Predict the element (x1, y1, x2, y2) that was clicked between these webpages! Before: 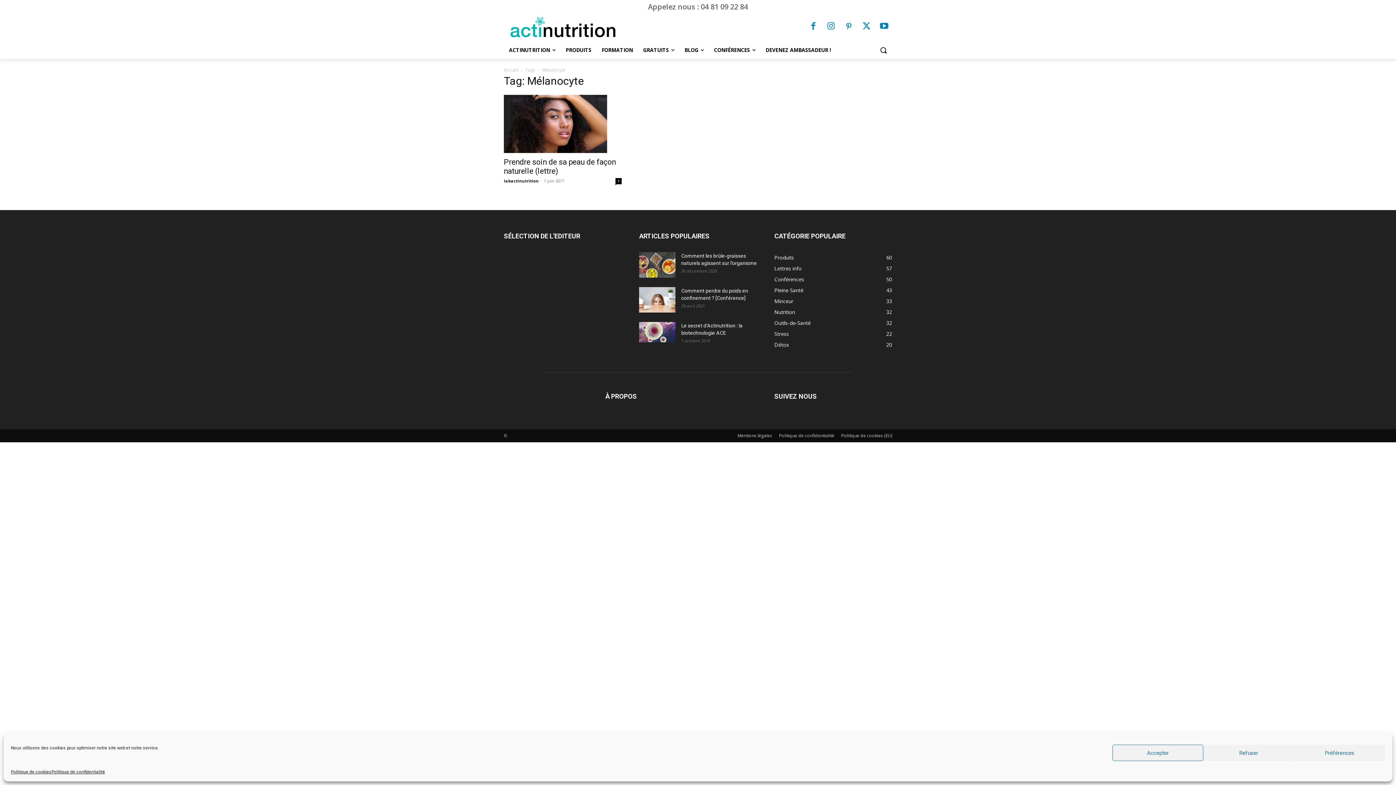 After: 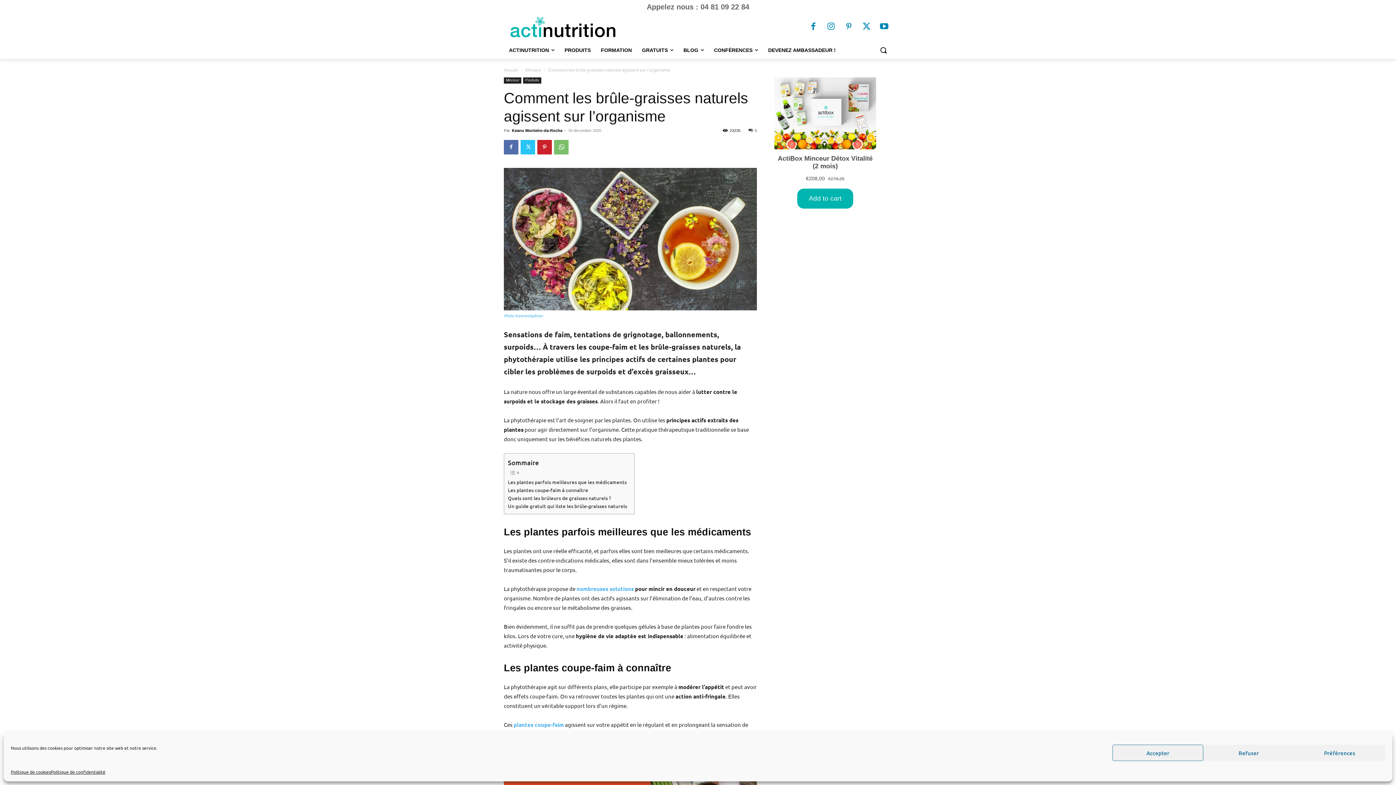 Action: bbox: (639, 252, 675, 277)